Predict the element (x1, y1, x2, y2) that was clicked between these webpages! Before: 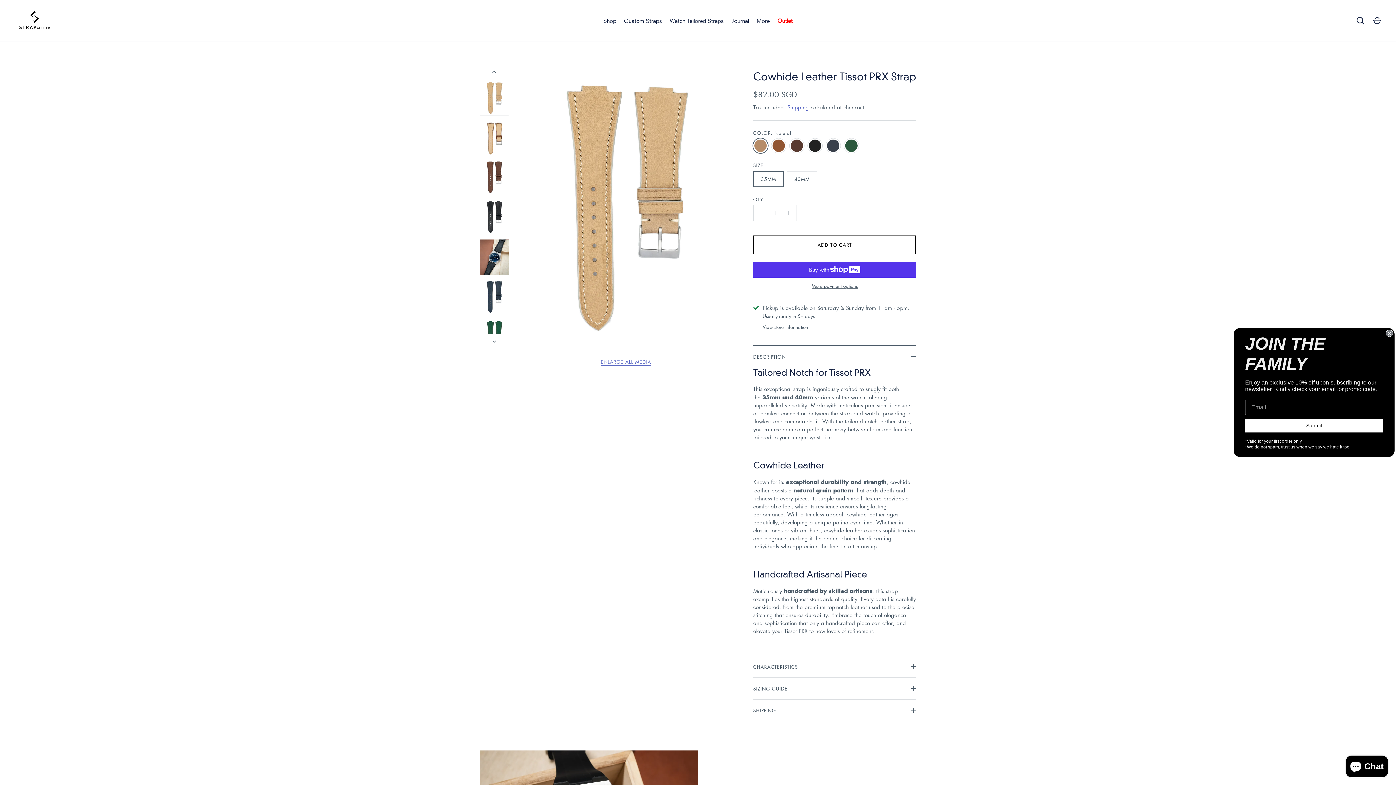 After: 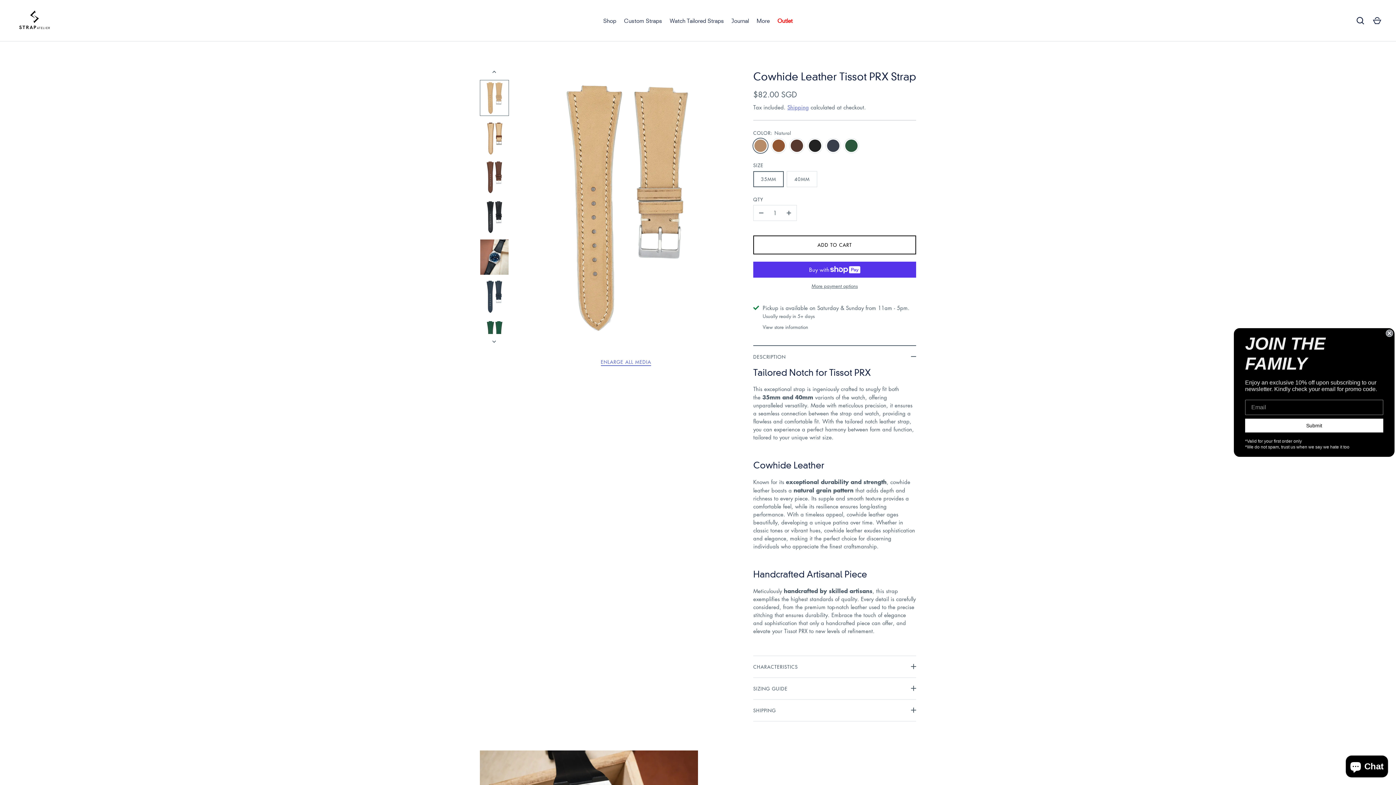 Action: bbox: (480, 79, 509, 116)